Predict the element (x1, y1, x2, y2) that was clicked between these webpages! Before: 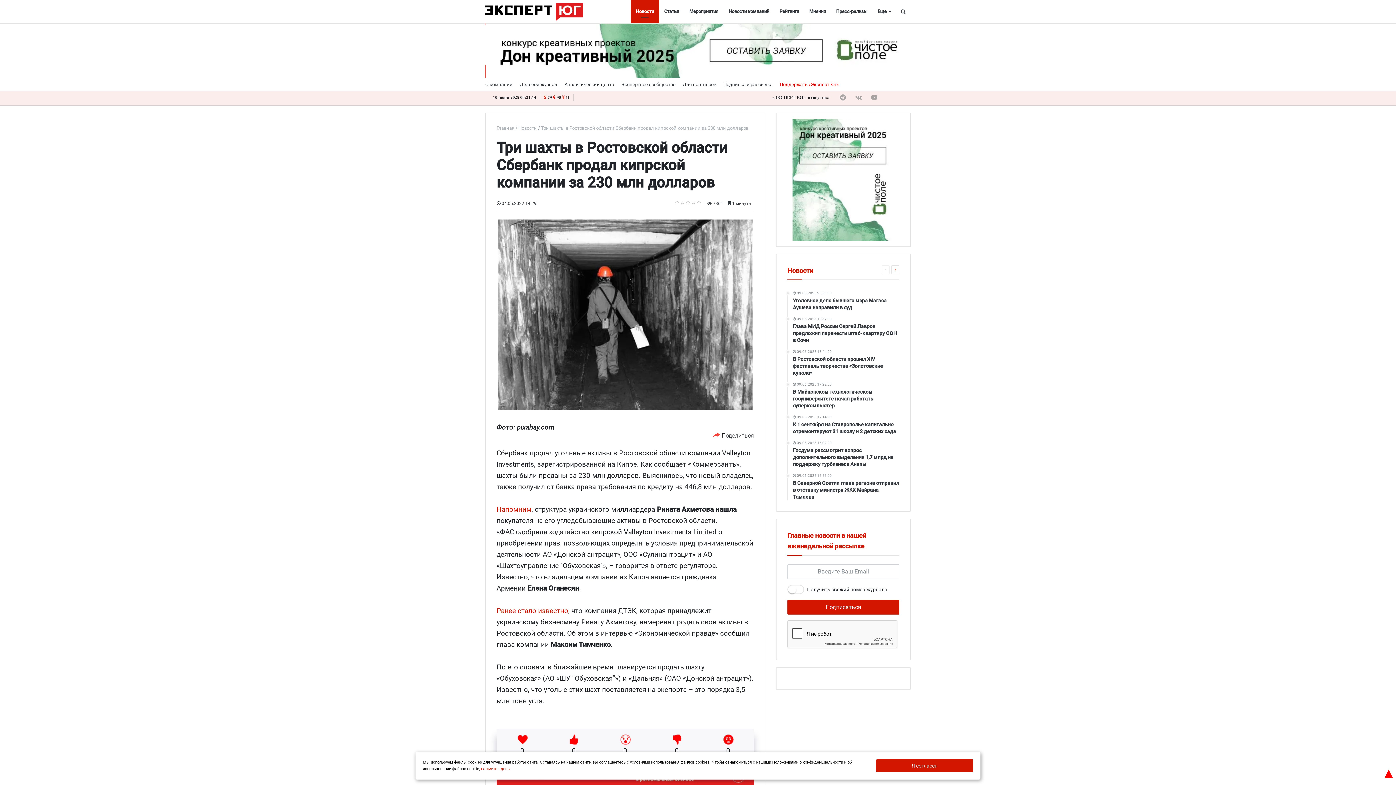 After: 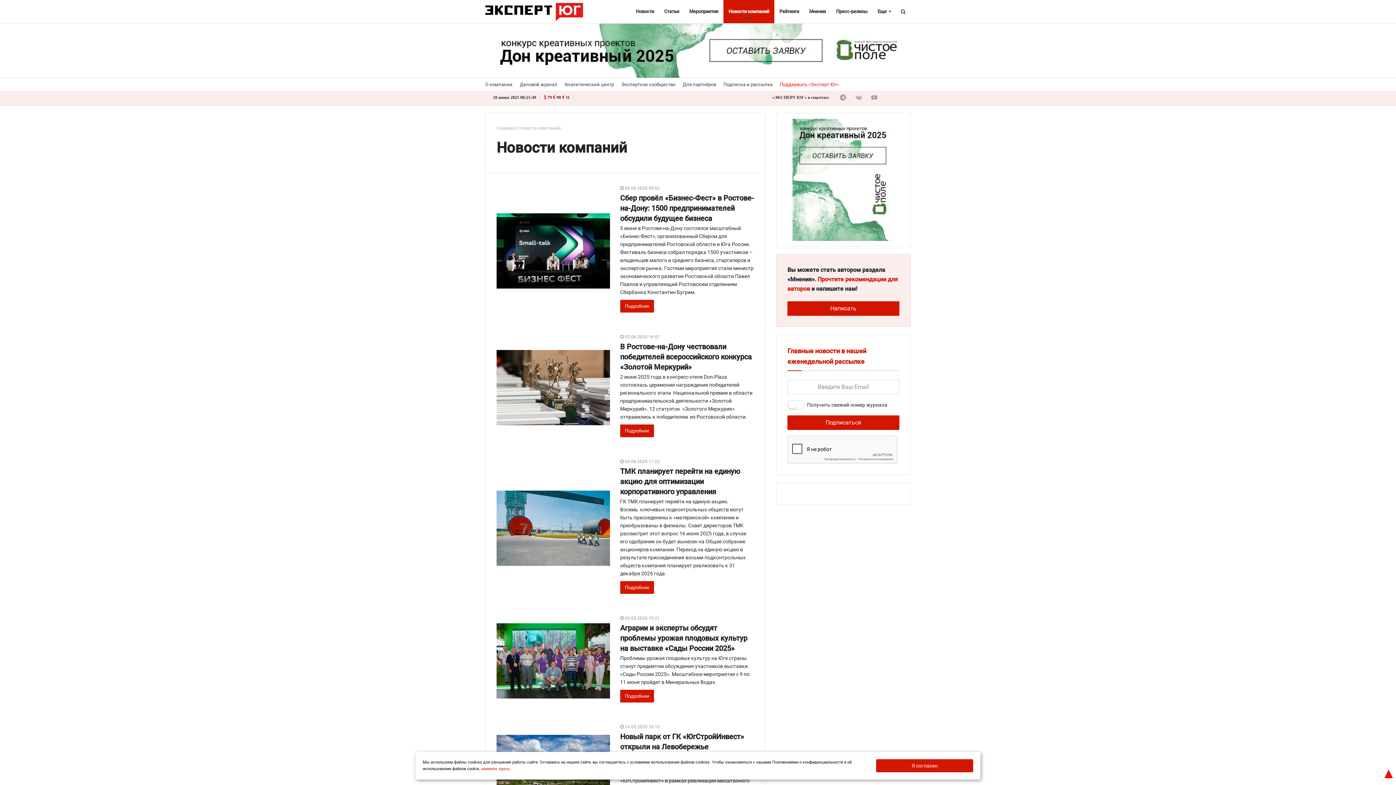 Action: label: Новости компаний bbox: (723, 0, 774, 23)